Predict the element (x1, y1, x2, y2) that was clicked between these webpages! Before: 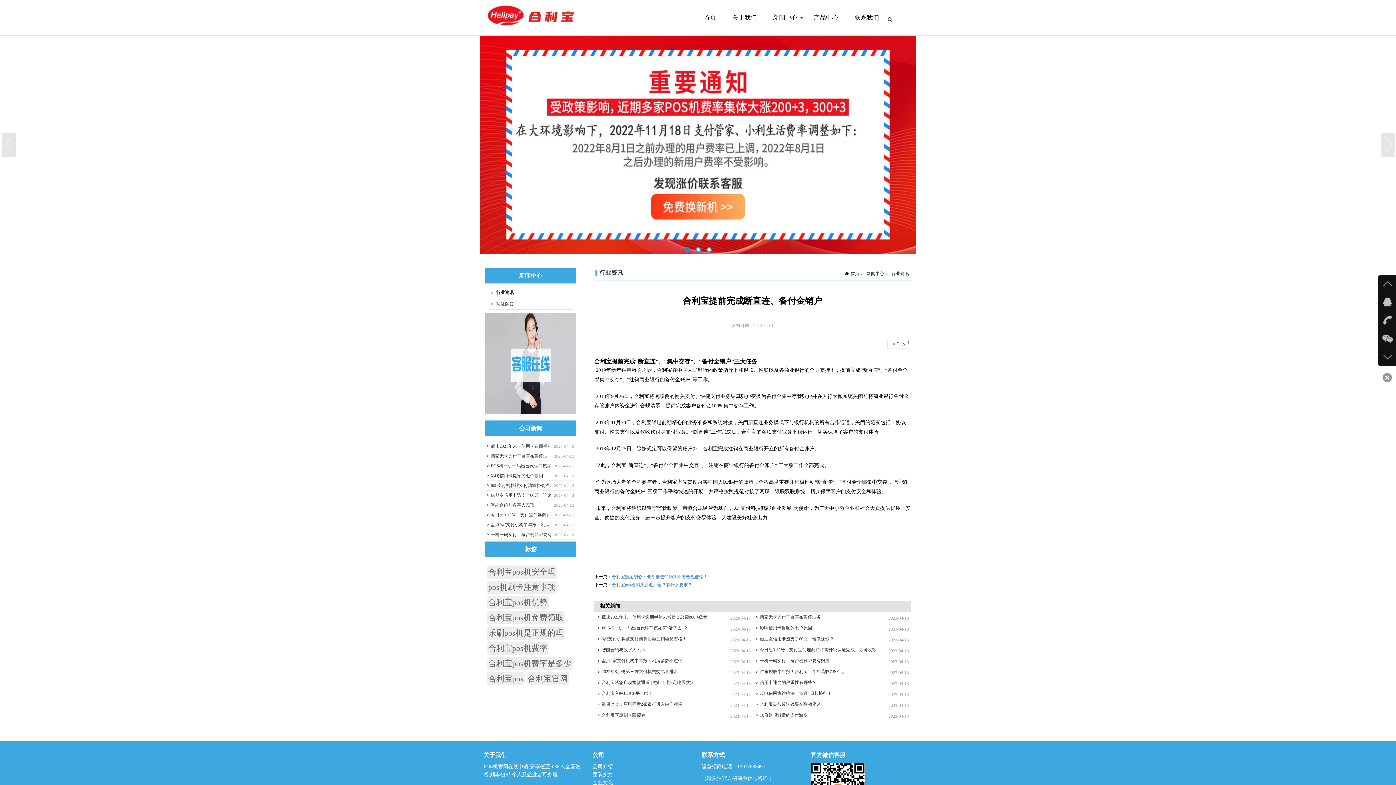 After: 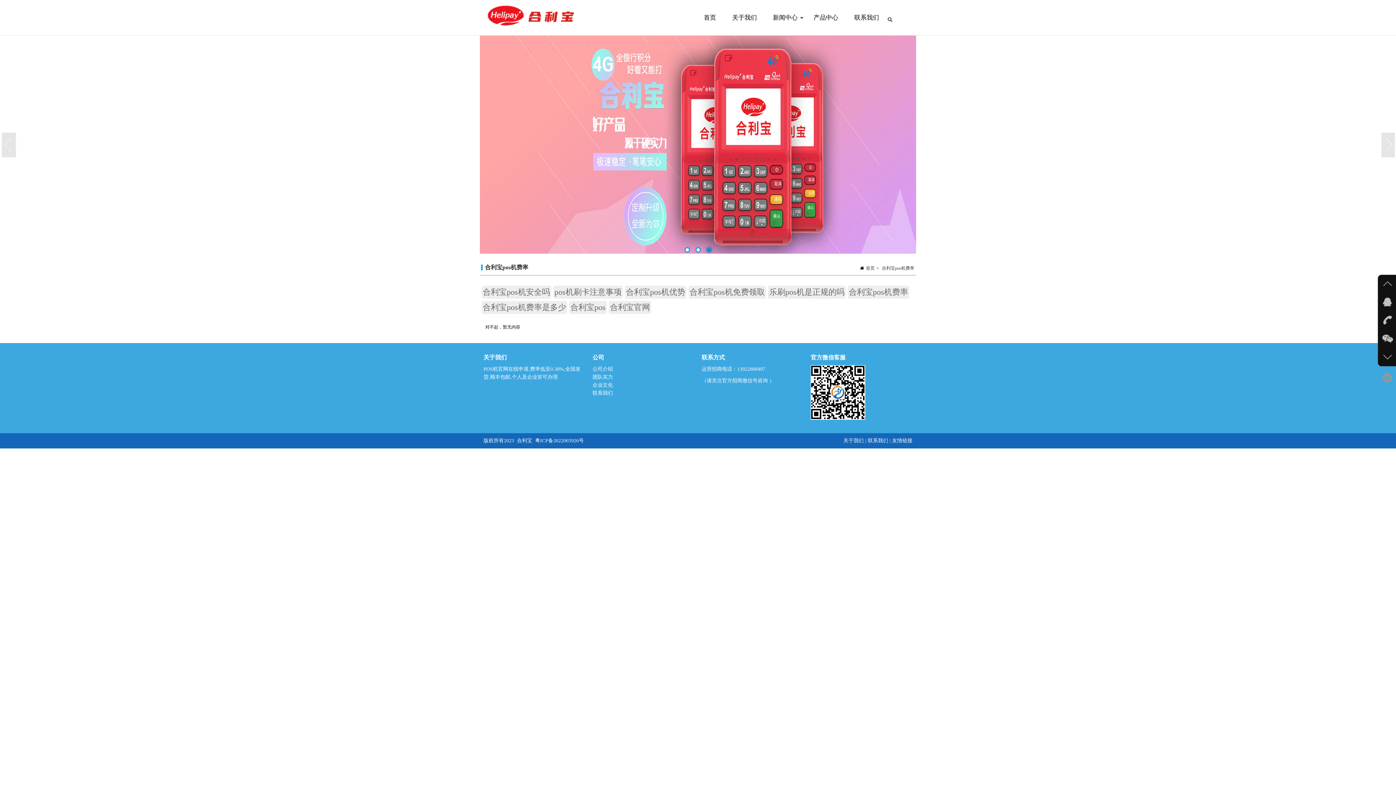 Action: label: 合利宝pos机费率 bbox: (487, 642, 548, 655)